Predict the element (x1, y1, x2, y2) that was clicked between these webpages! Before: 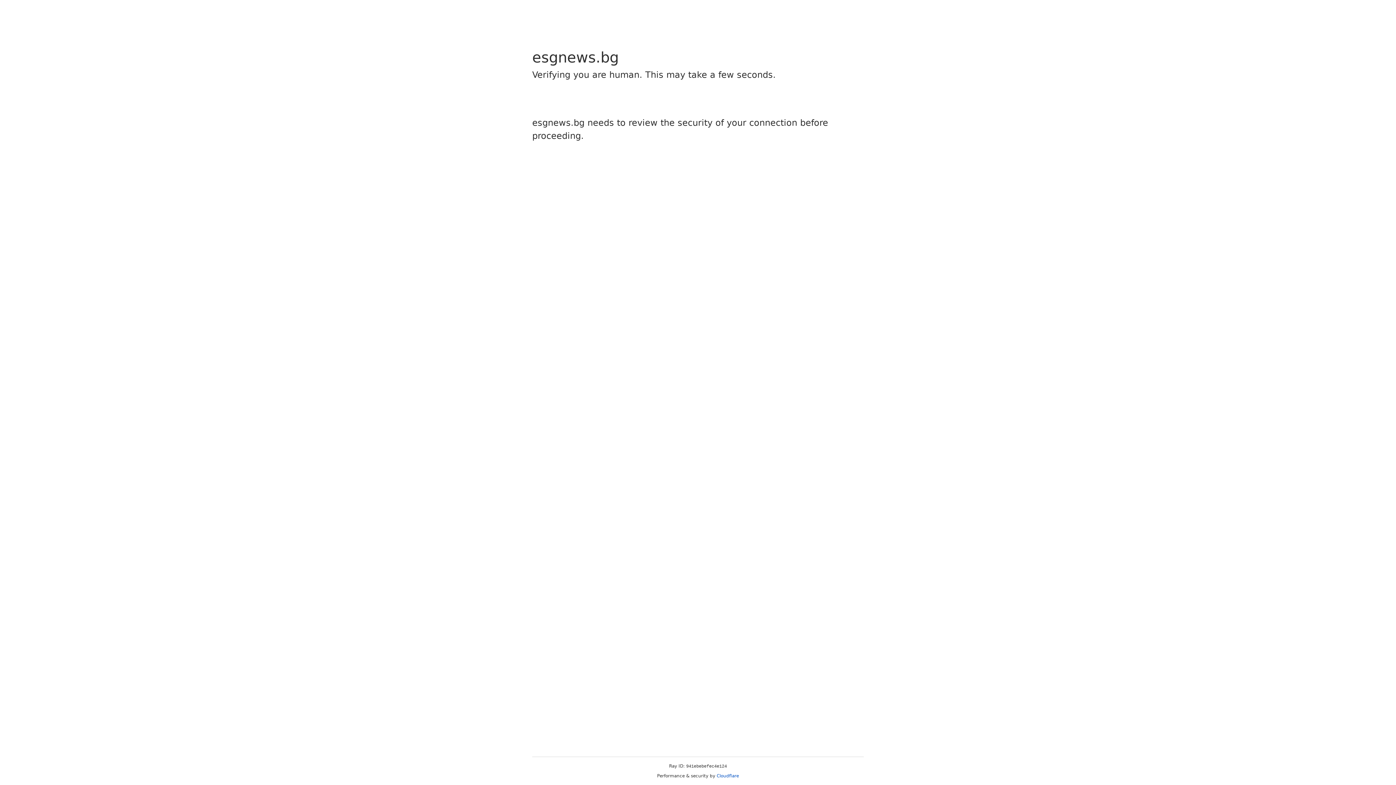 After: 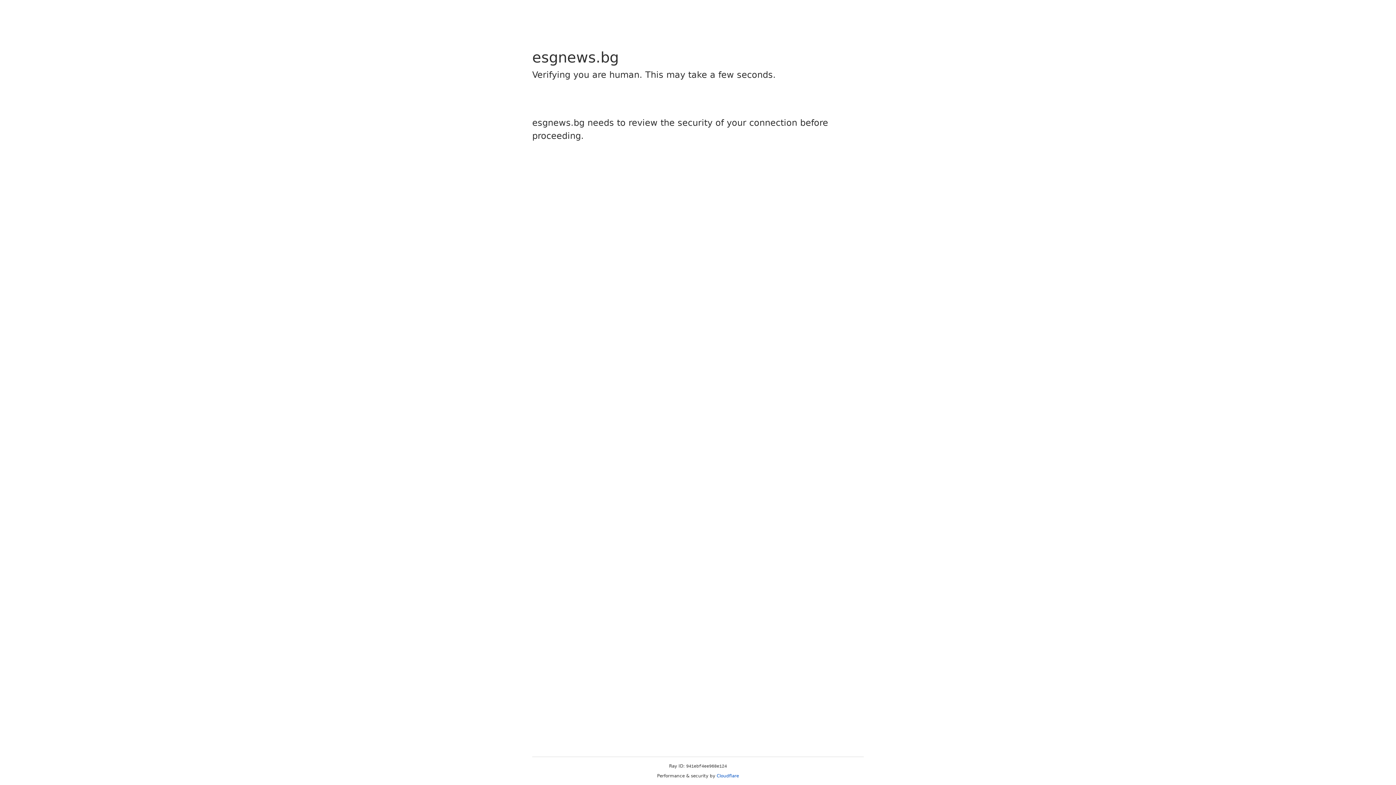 Action: label: Cloudflare bbox: (716, 773, 739, 778)